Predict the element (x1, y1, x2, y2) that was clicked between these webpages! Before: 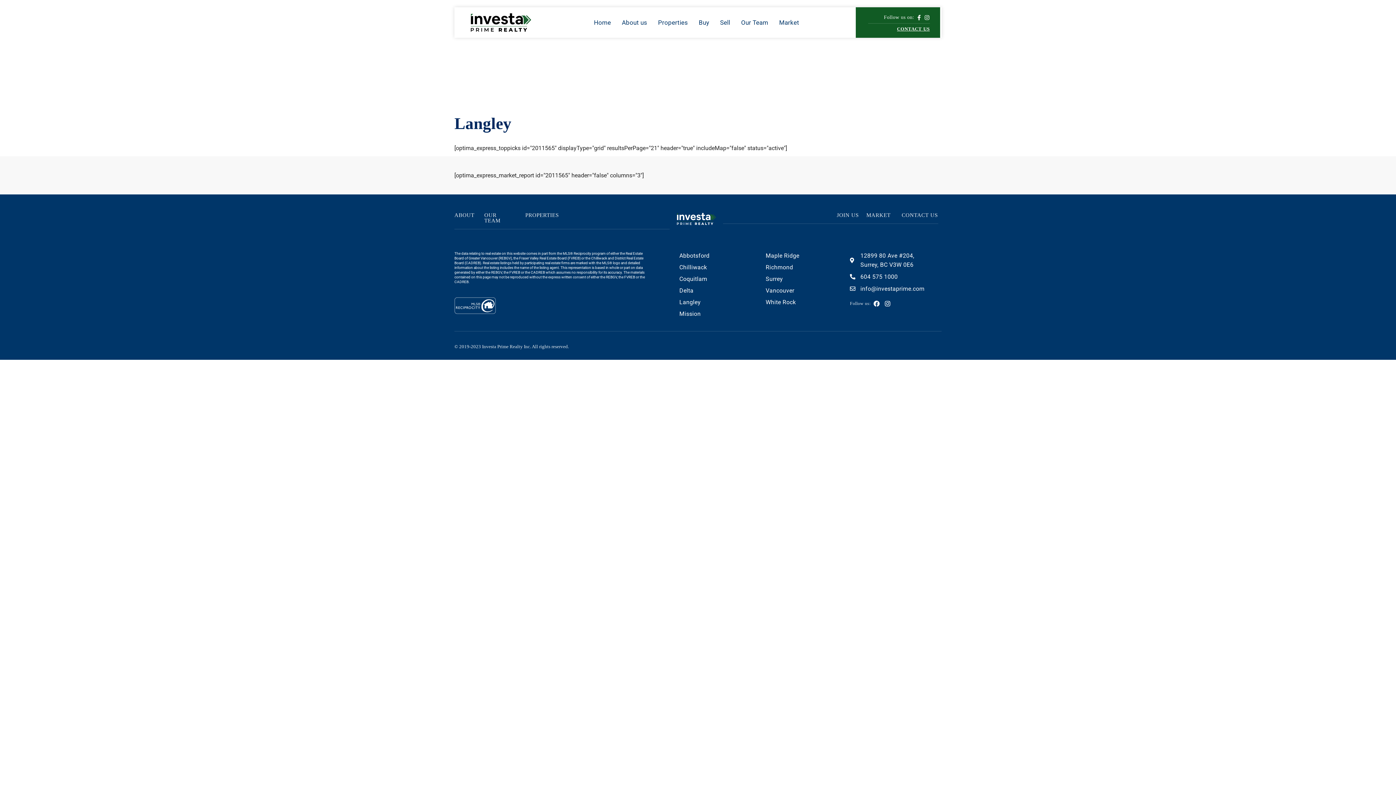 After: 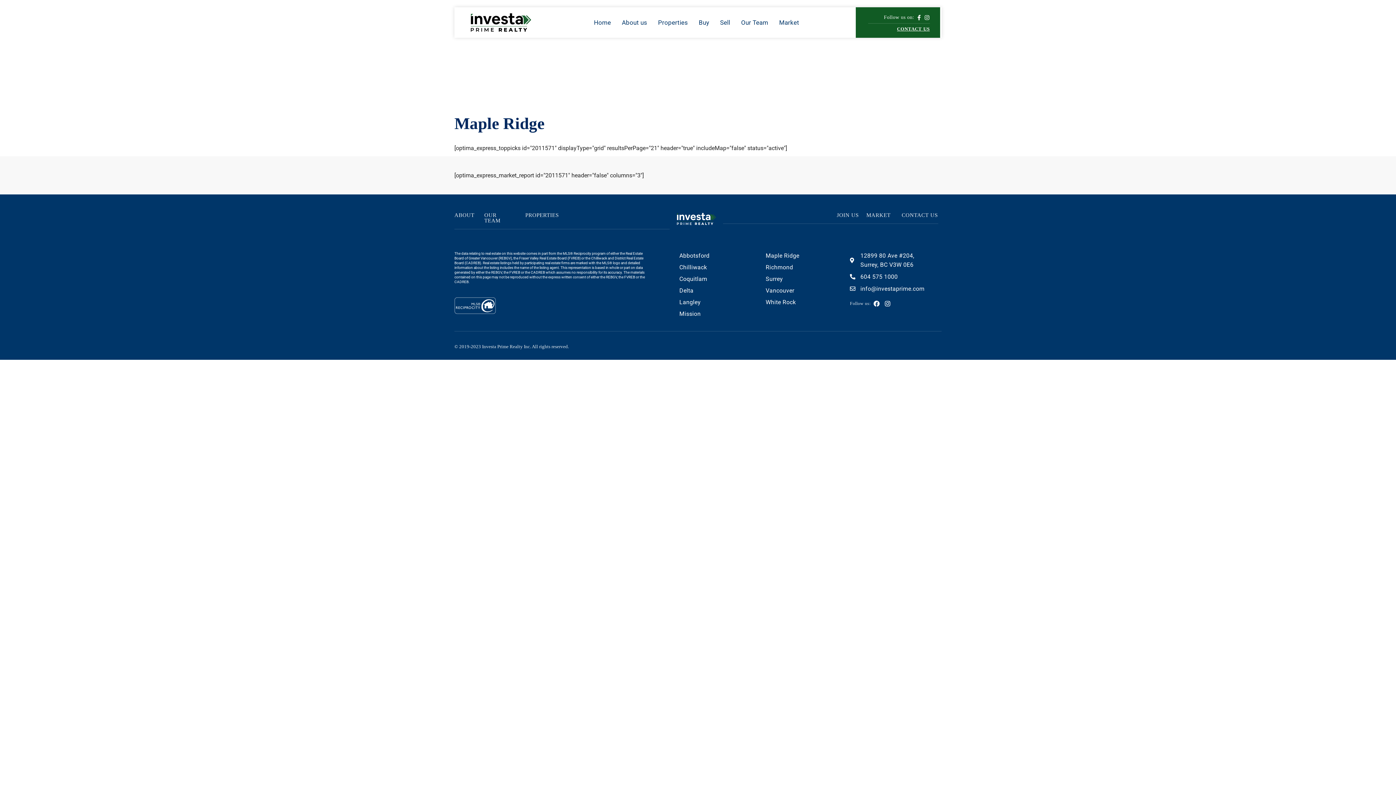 Action: bbox: (765, 251, 842, 260) label: Maple Ridge